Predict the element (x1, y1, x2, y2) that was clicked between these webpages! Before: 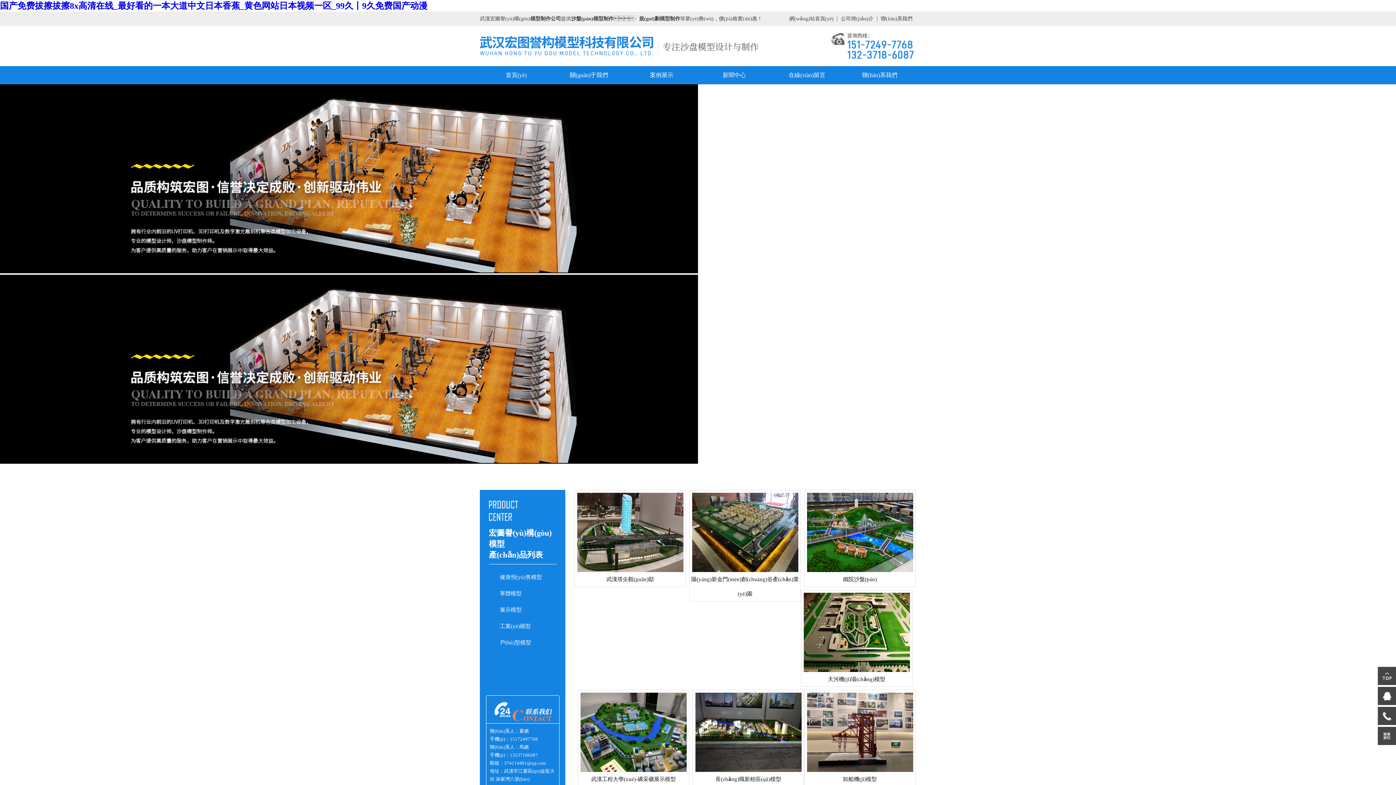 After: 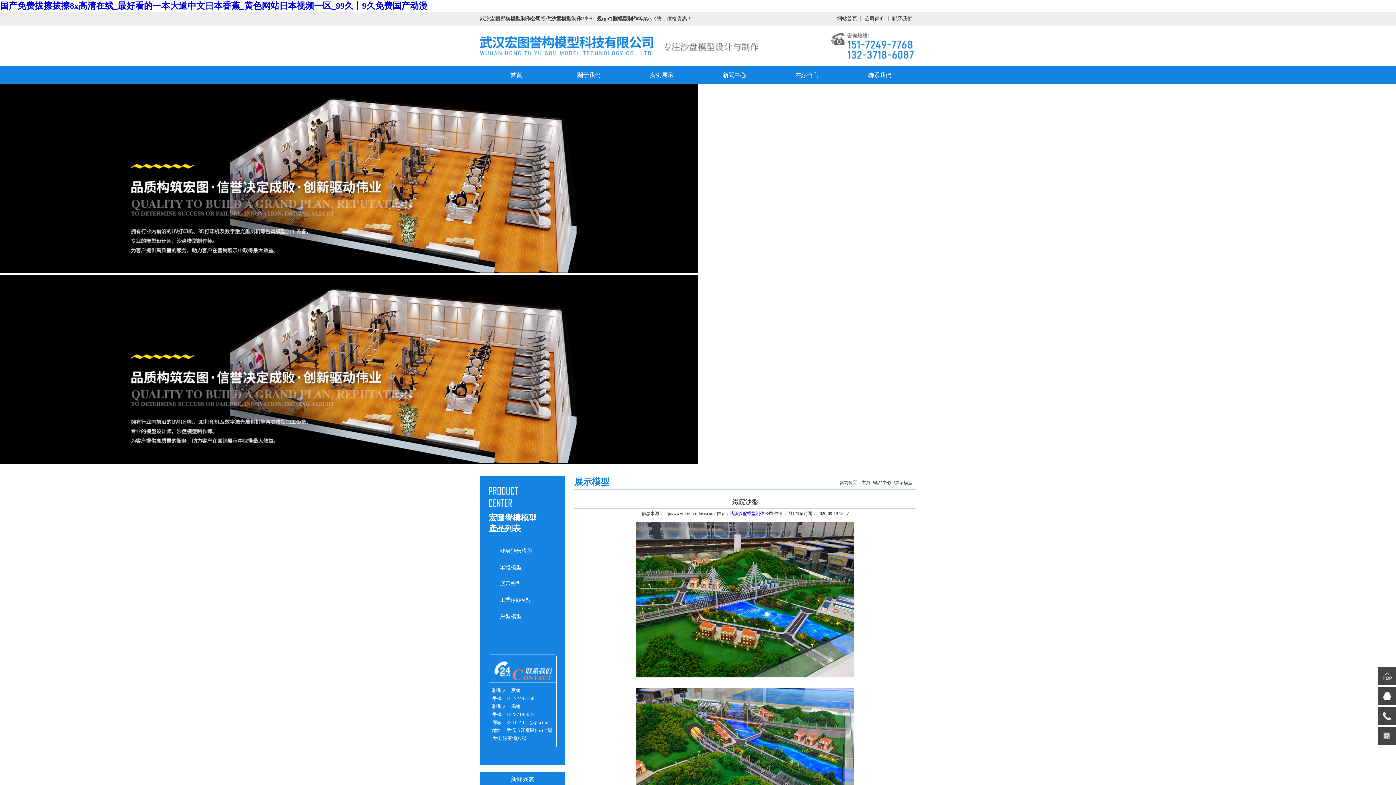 Action: label: 鐵院沙盤(pán) bbox: (804, 493, 915, 586)